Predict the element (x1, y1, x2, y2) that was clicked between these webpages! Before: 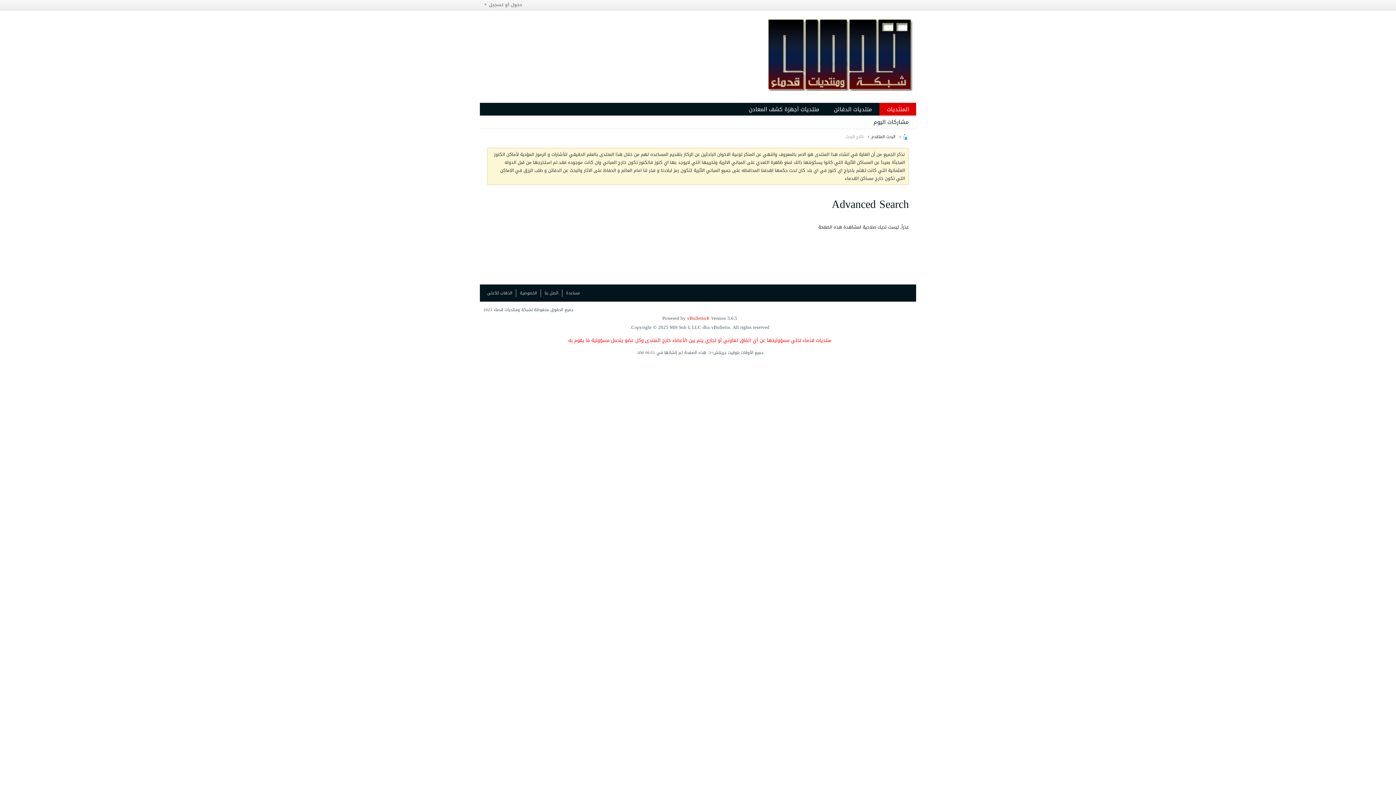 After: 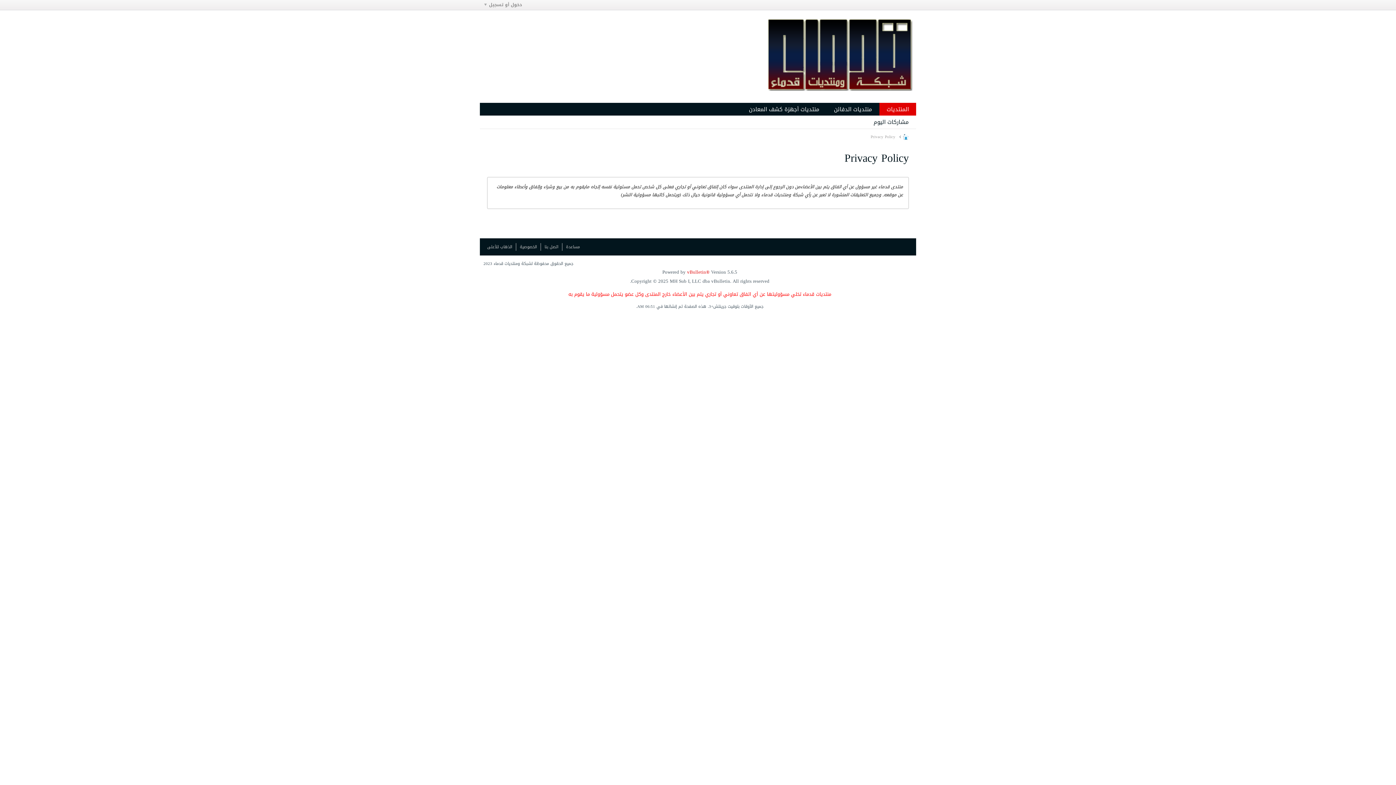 Action: bbox: (520, 289, 541, 297) label: الخصوصية